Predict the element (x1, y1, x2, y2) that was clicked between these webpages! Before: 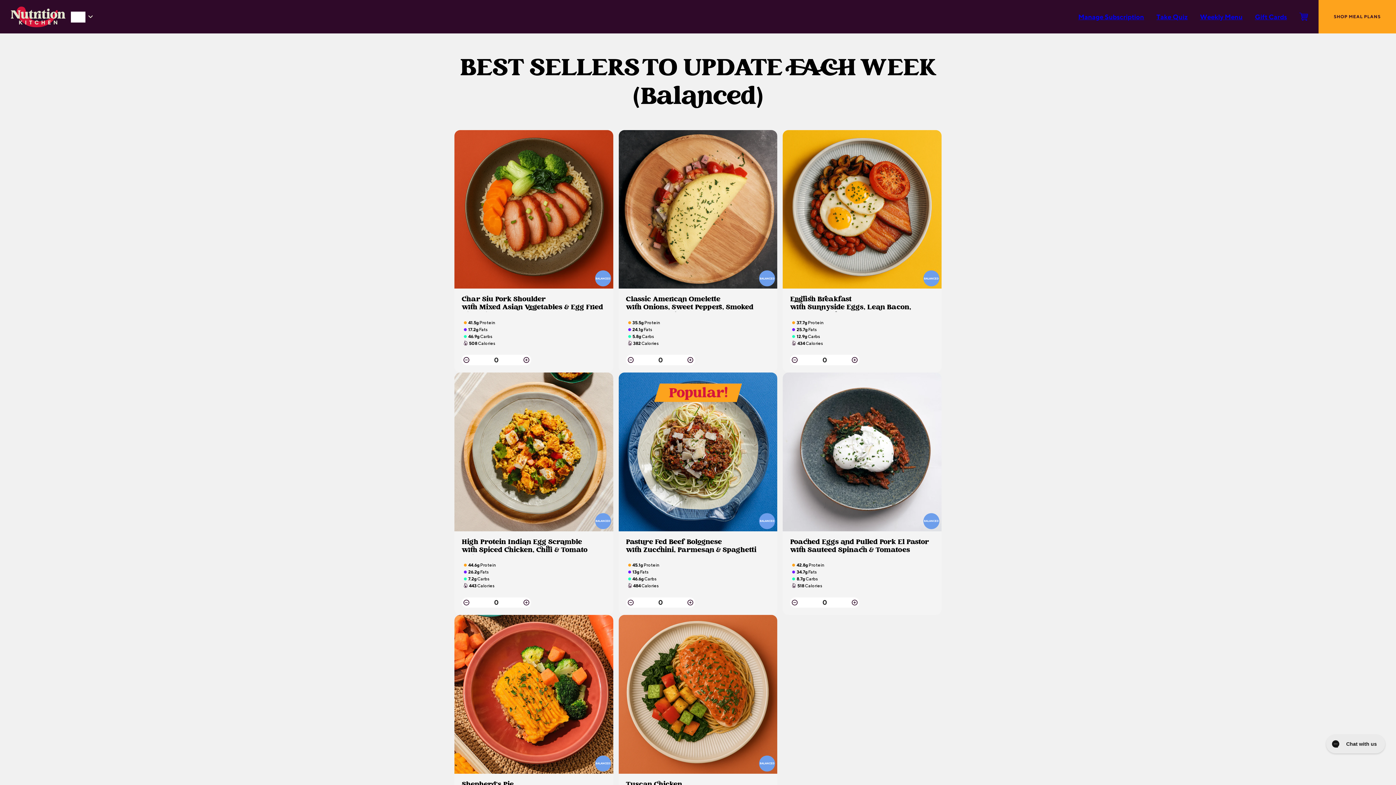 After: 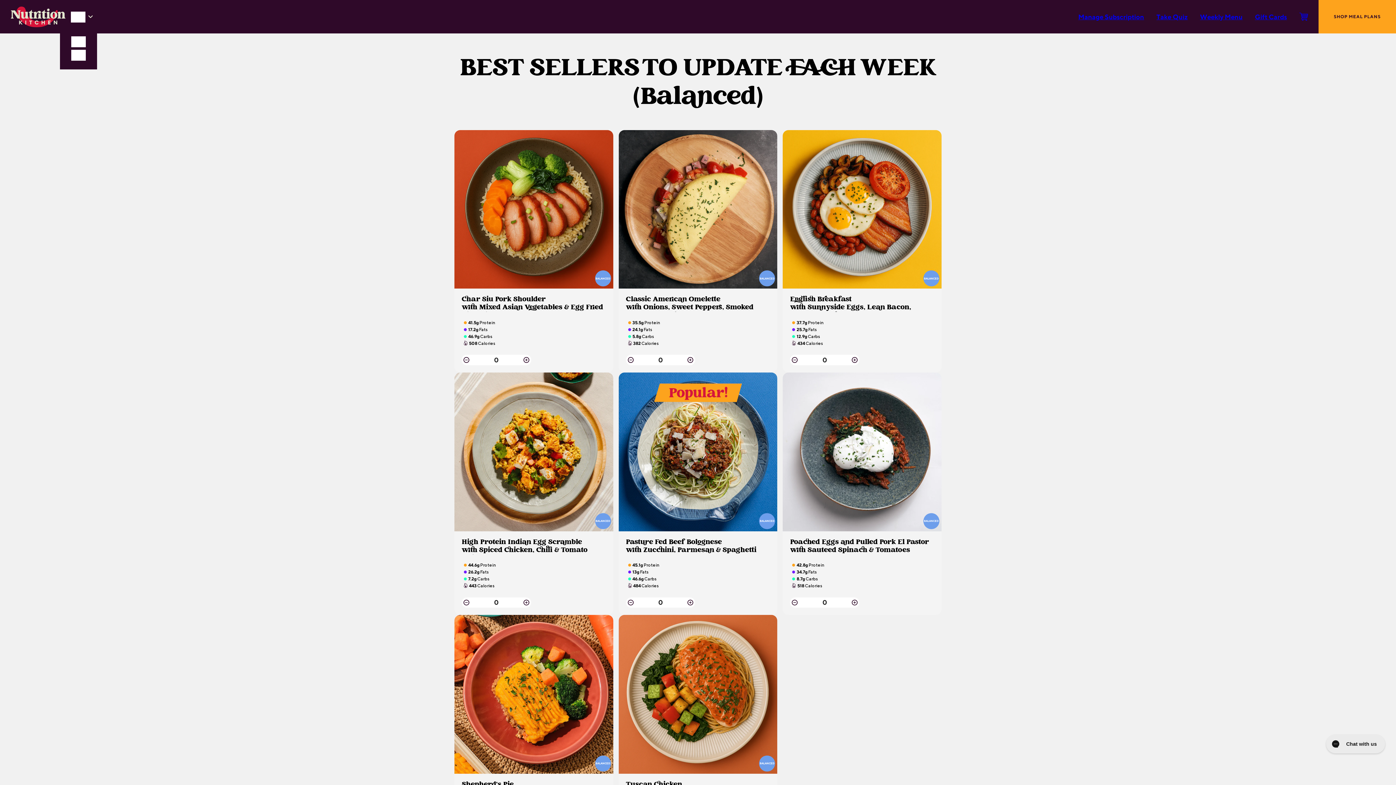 Action: label: Hong Kong bbox: (65, 11, 92, 22)